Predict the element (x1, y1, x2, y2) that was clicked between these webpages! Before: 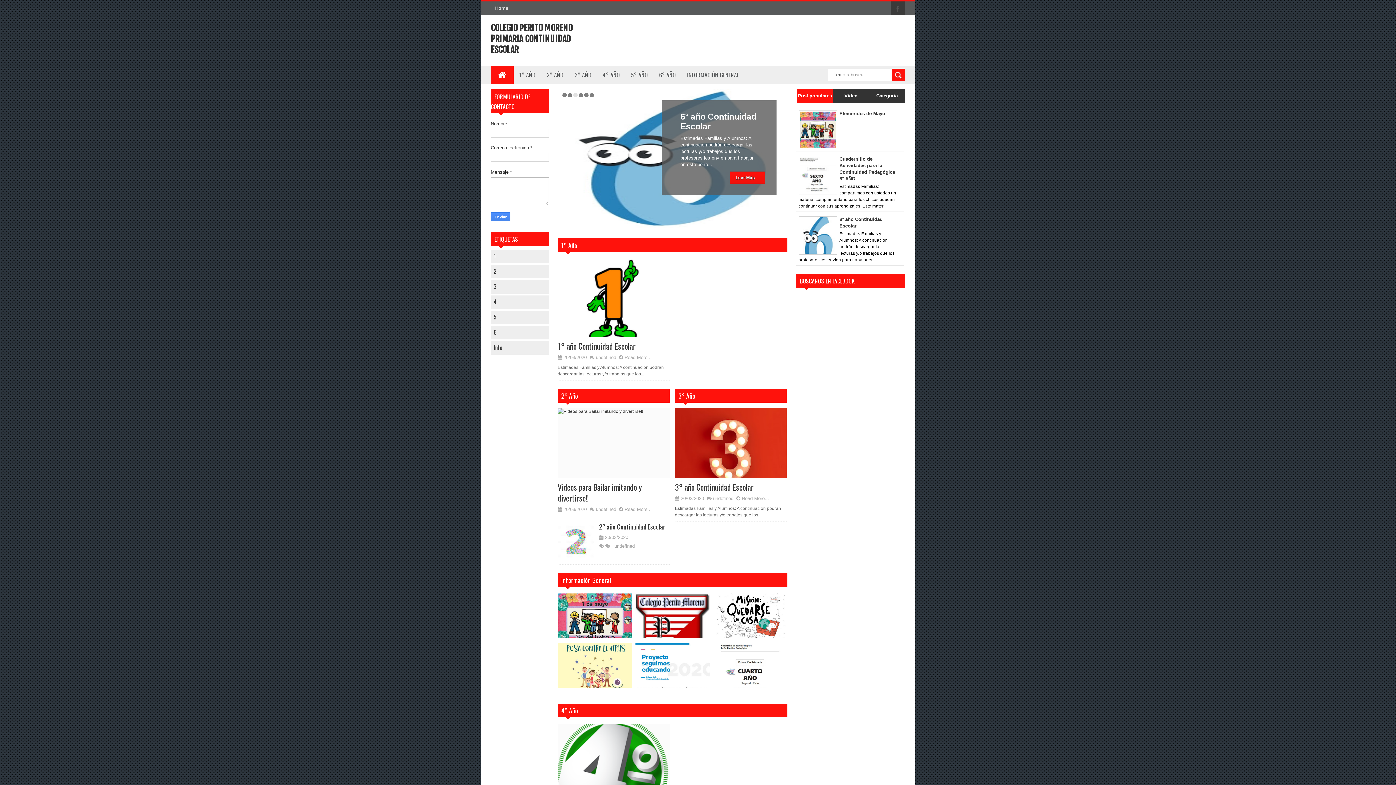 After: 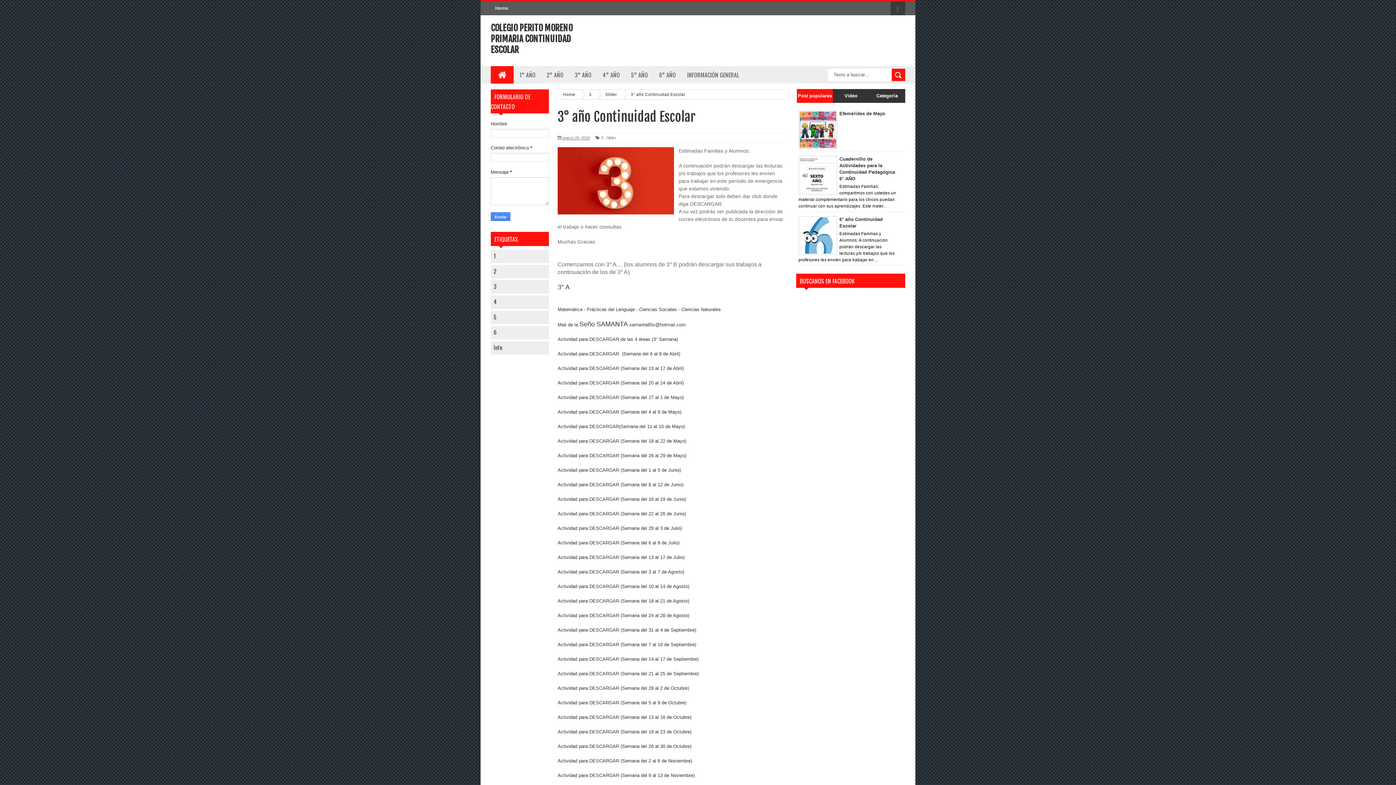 Action: label: Read More... bbox: (742, 494, 769, 503)